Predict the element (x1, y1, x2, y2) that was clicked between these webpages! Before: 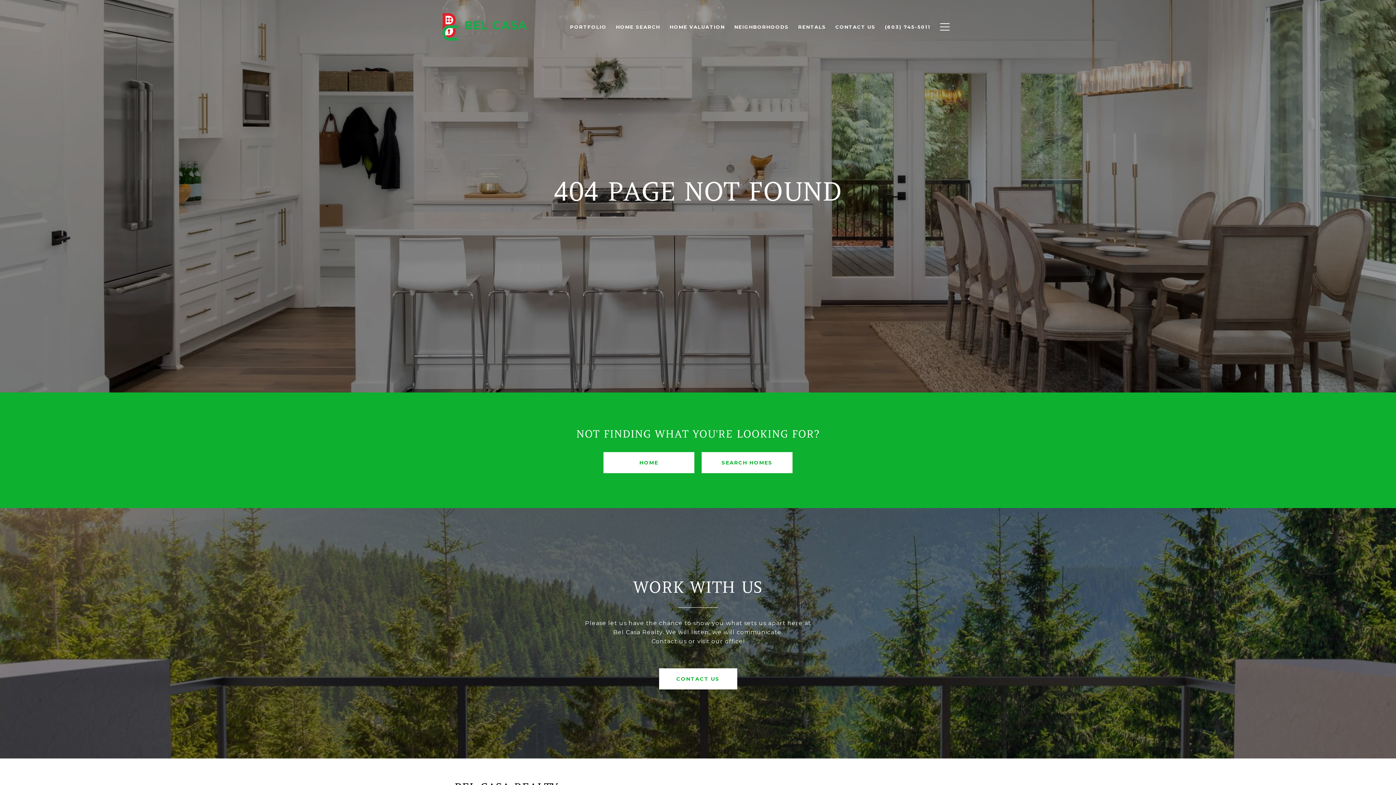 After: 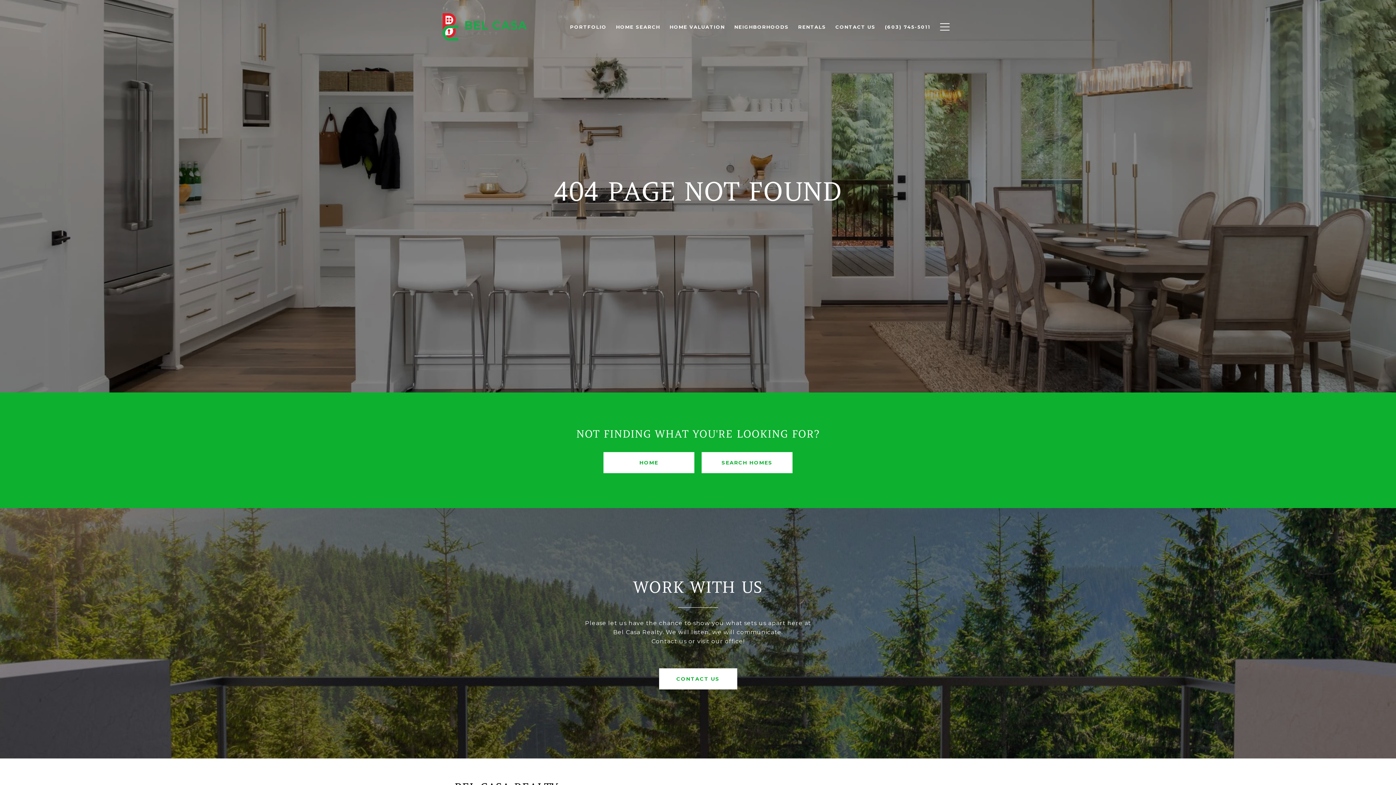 Action: bbox: (611, 20, 665, 33) label: HOME SEARCH